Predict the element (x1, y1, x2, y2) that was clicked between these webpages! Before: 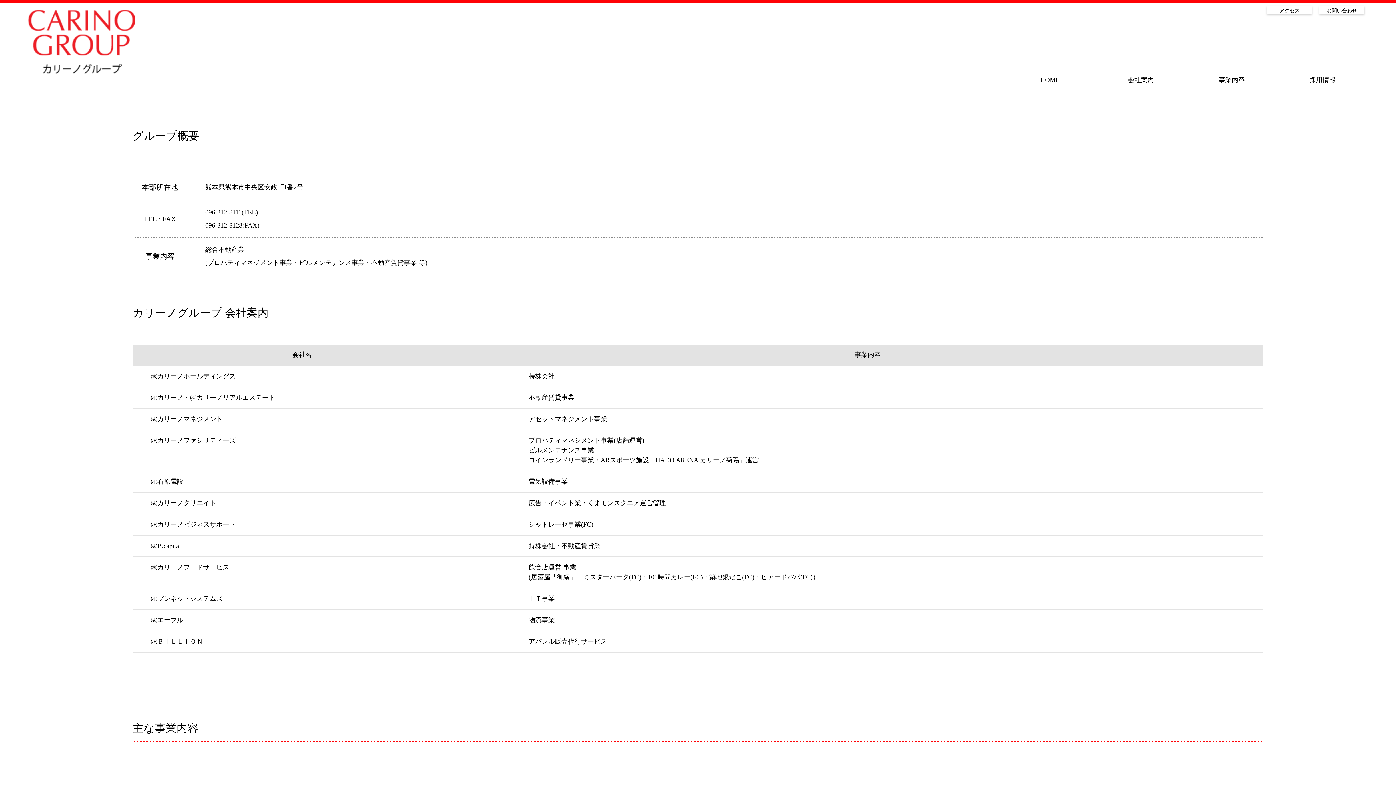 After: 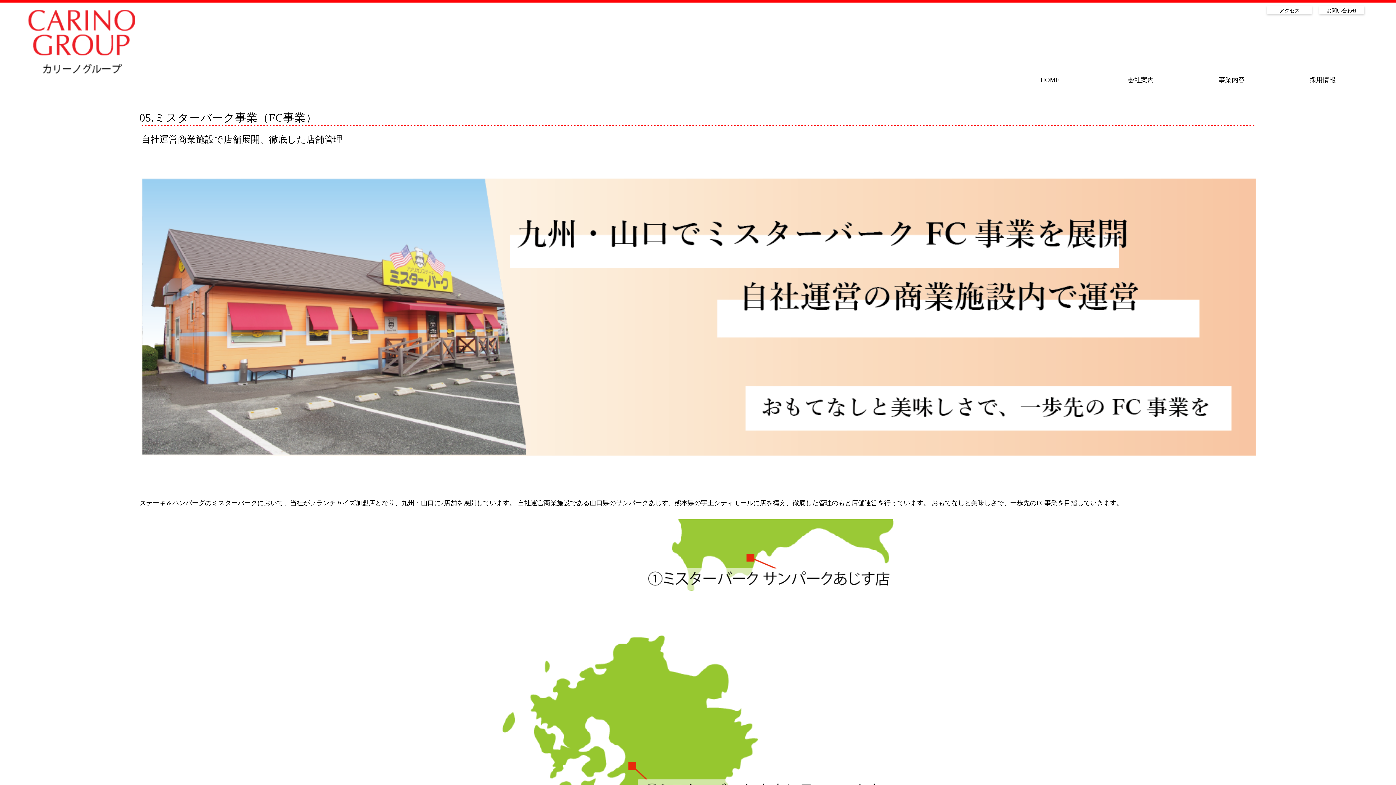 Action: bbox: (583, 573, 641, 581) label: ミスターバーク(FC)